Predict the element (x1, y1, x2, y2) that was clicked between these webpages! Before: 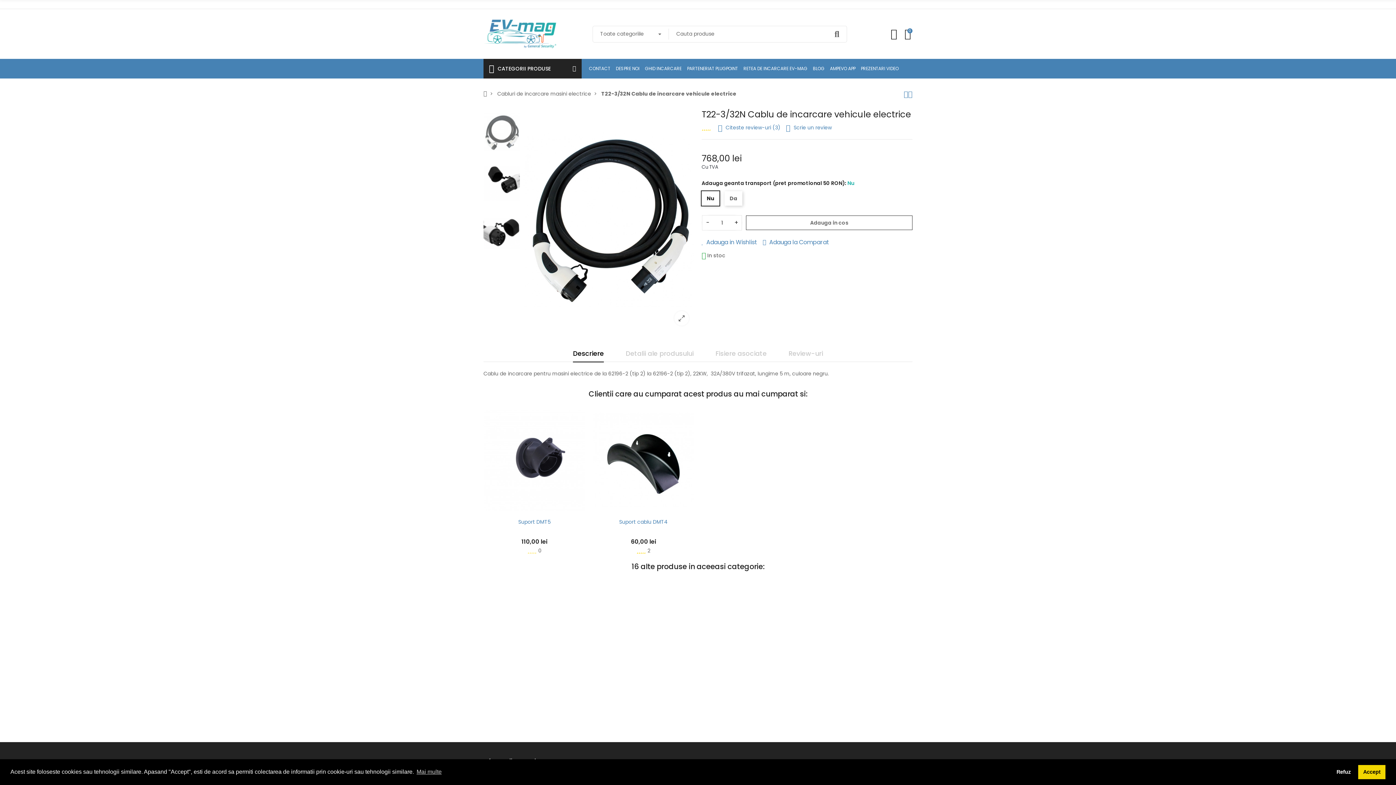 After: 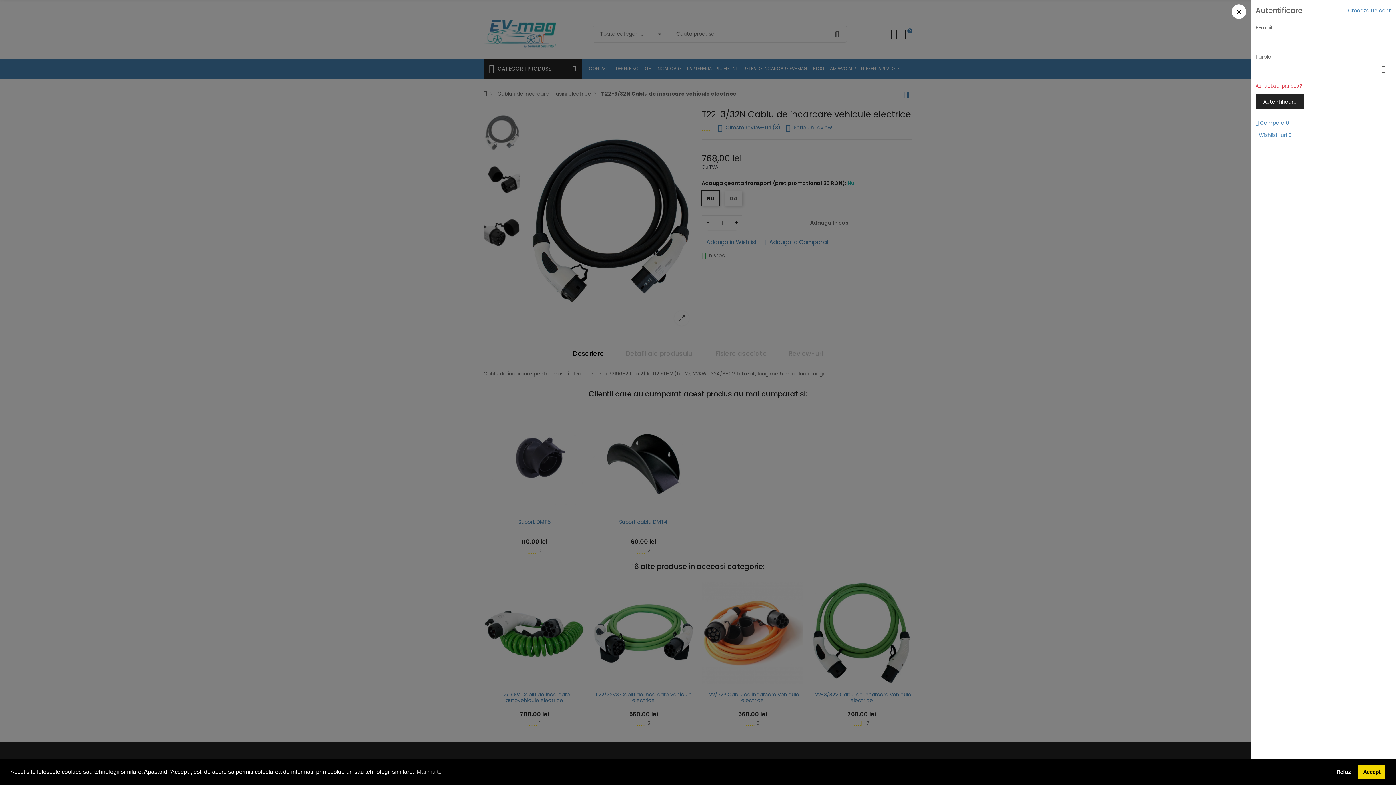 Action: bbox: (890, 28, 897, 39)